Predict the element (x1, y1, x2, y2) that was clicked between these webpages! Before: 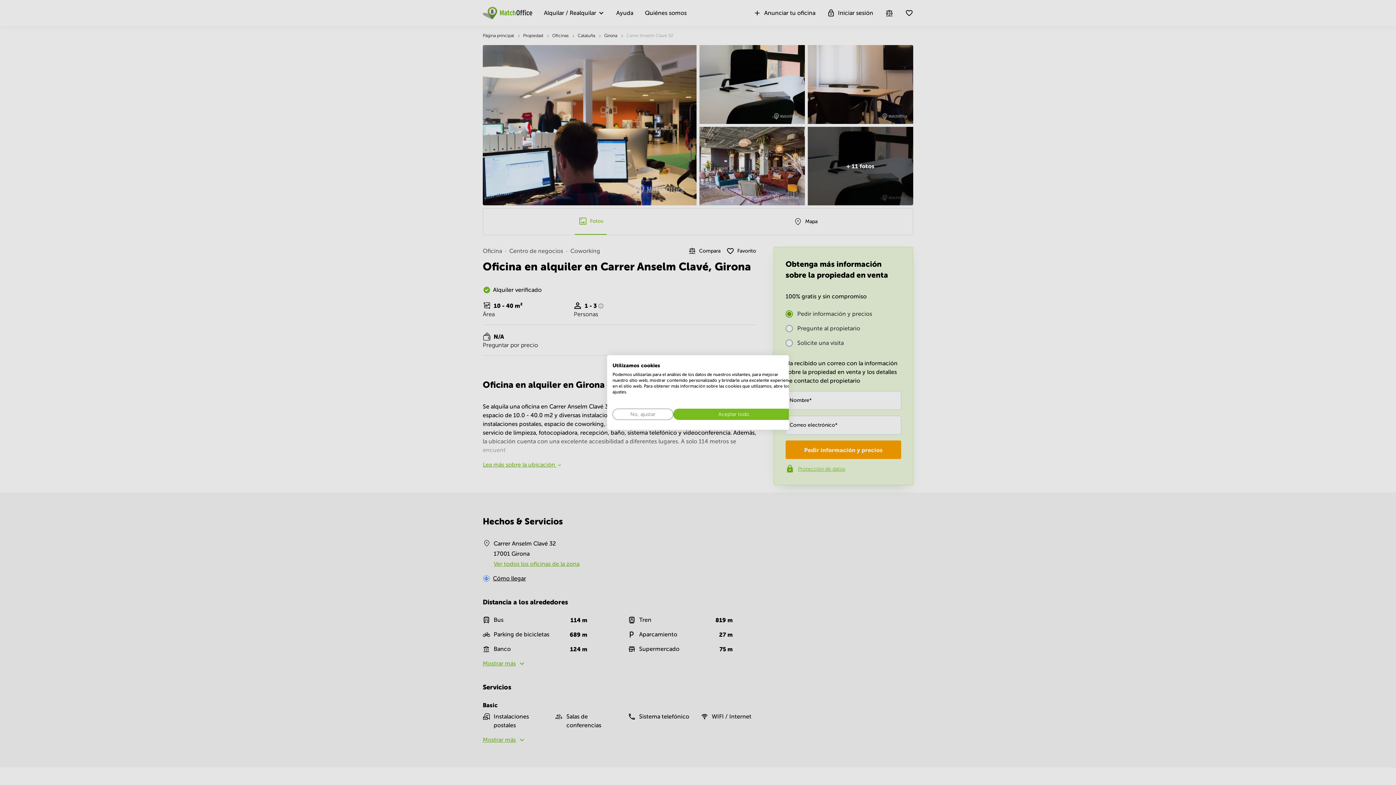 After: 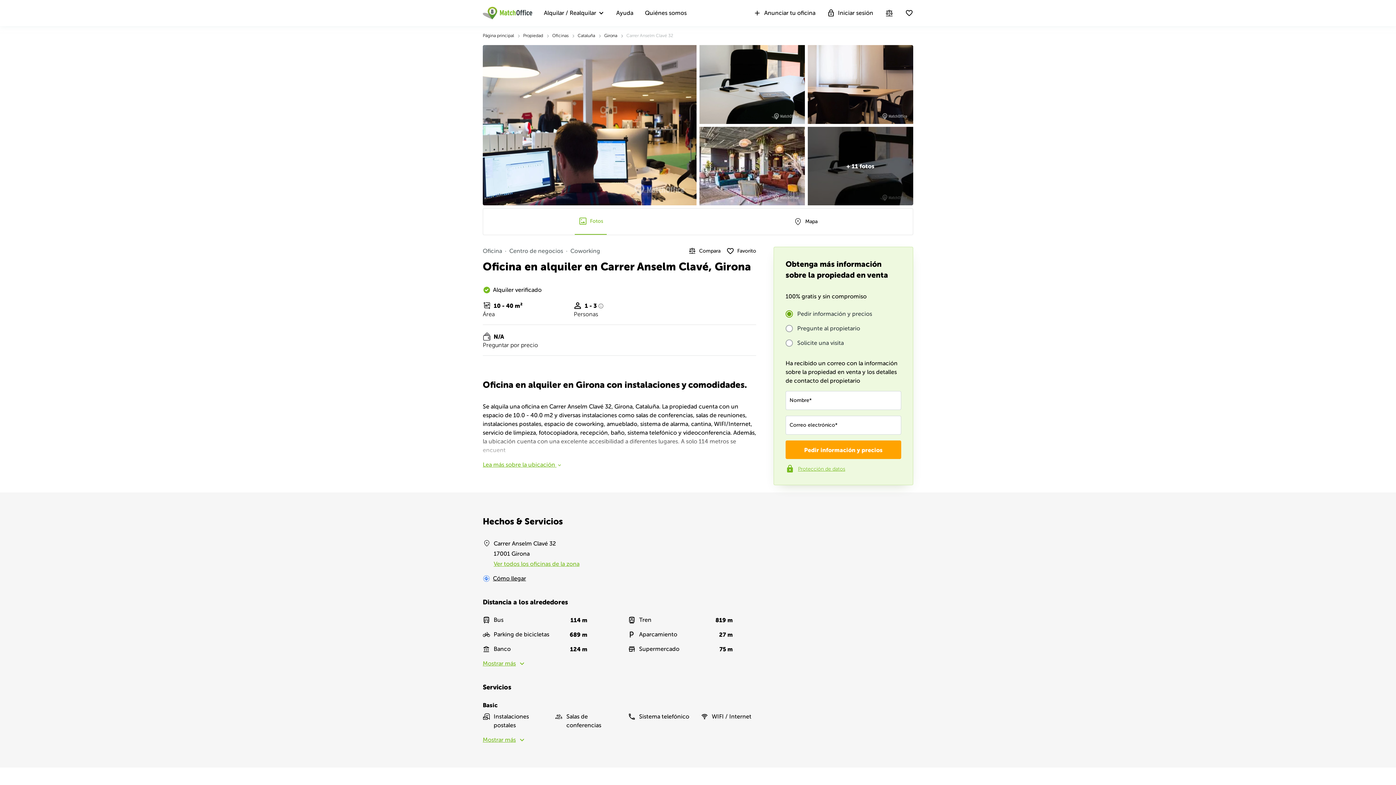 Action: label: Acepte todas las cookies bbox: (673, 408, 794, 420)